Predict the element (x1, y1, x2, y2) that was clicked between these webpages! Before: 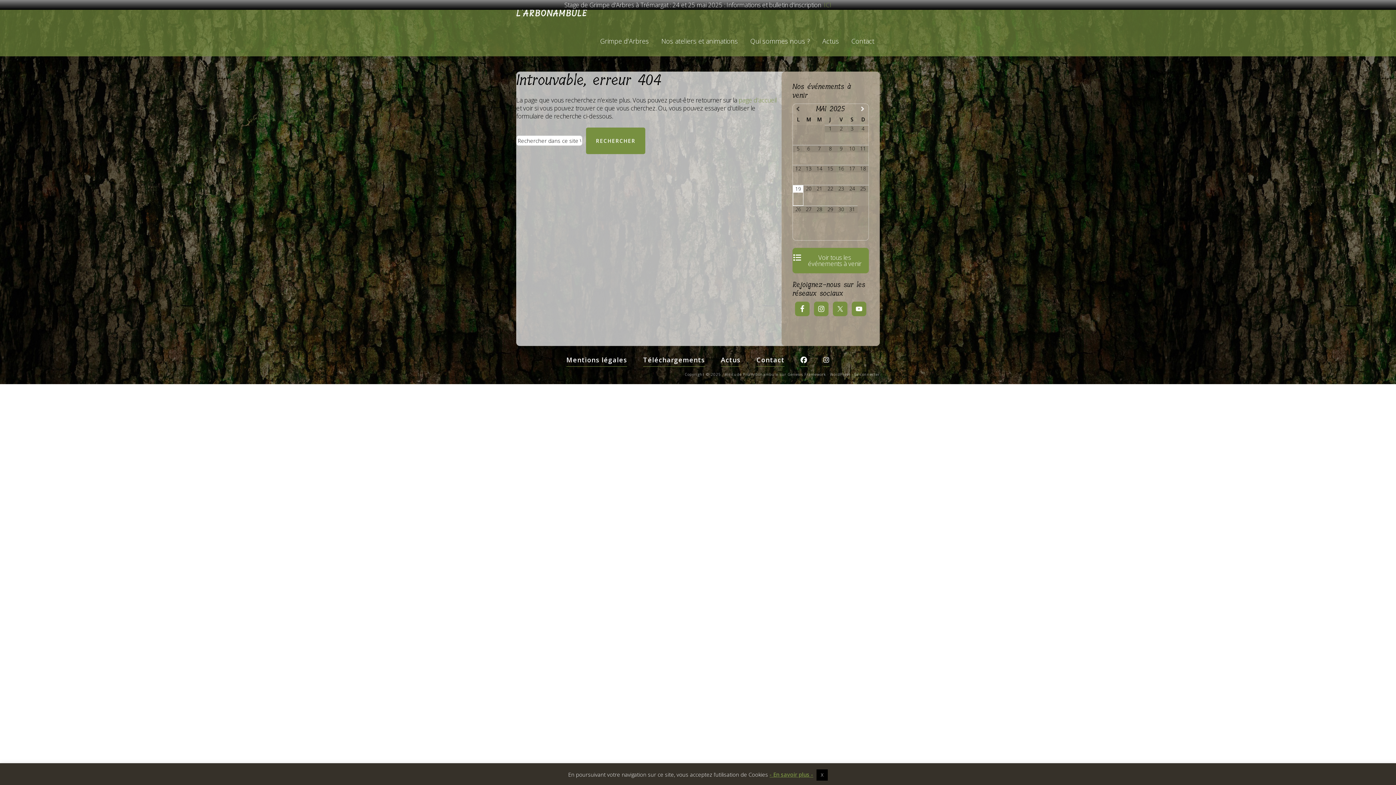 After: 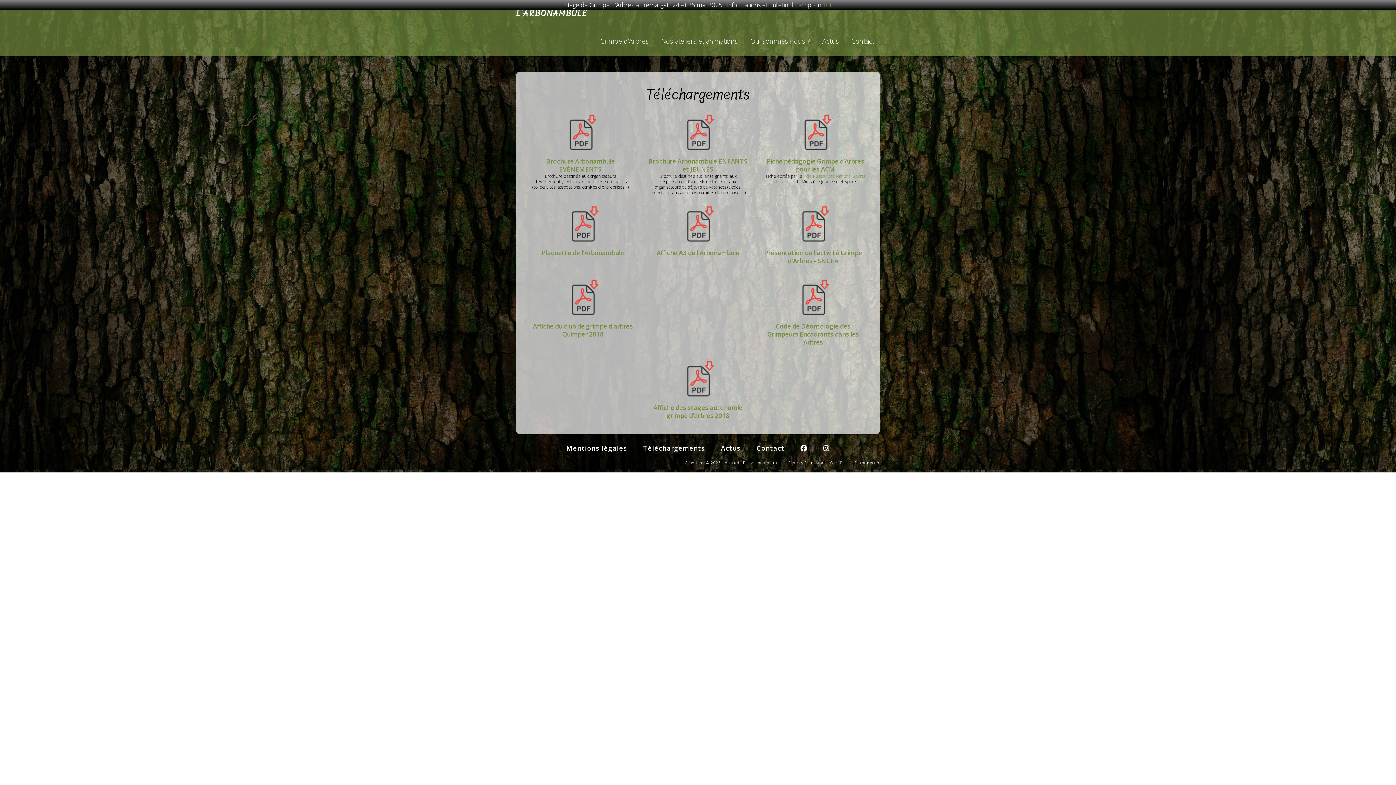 Action: bbox: (643, 353, 705, 366) label: Téléchargements